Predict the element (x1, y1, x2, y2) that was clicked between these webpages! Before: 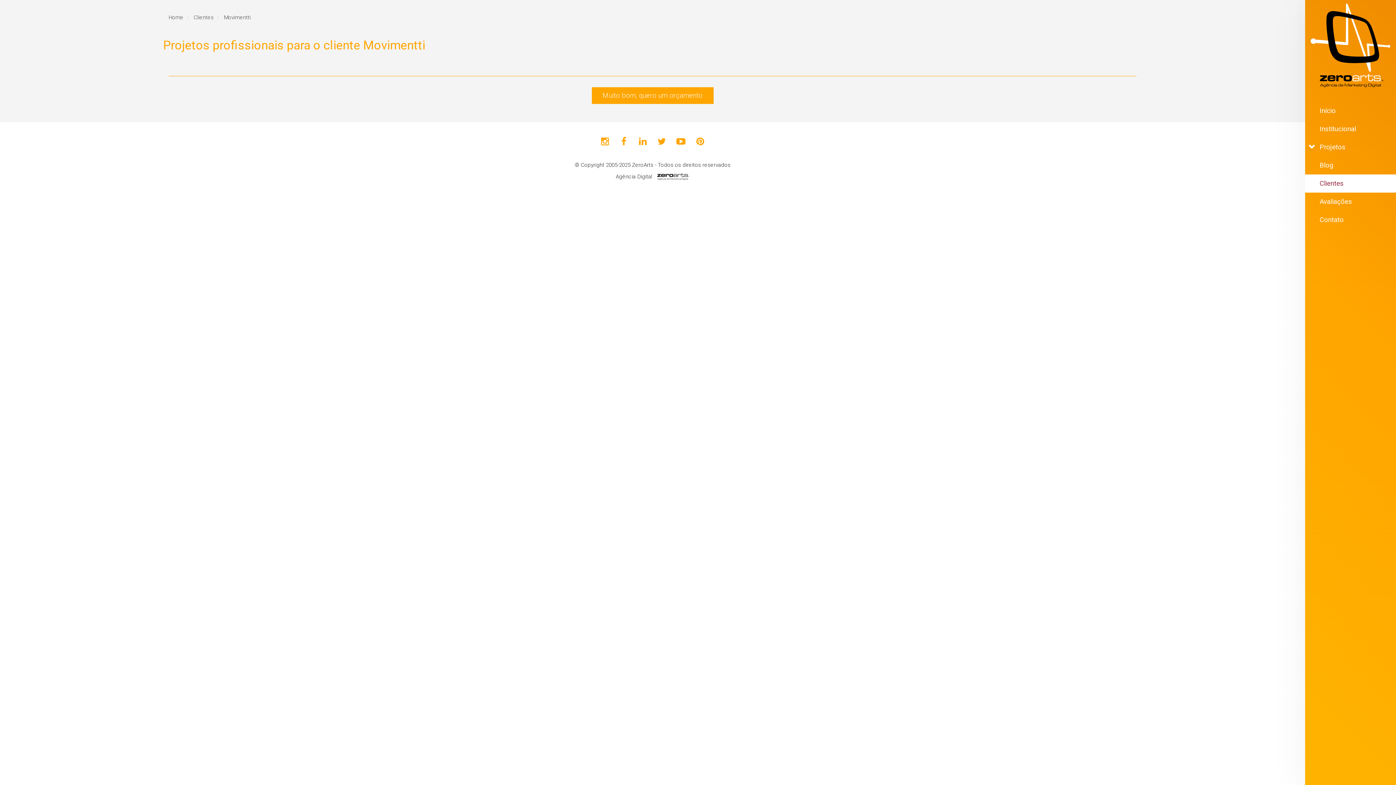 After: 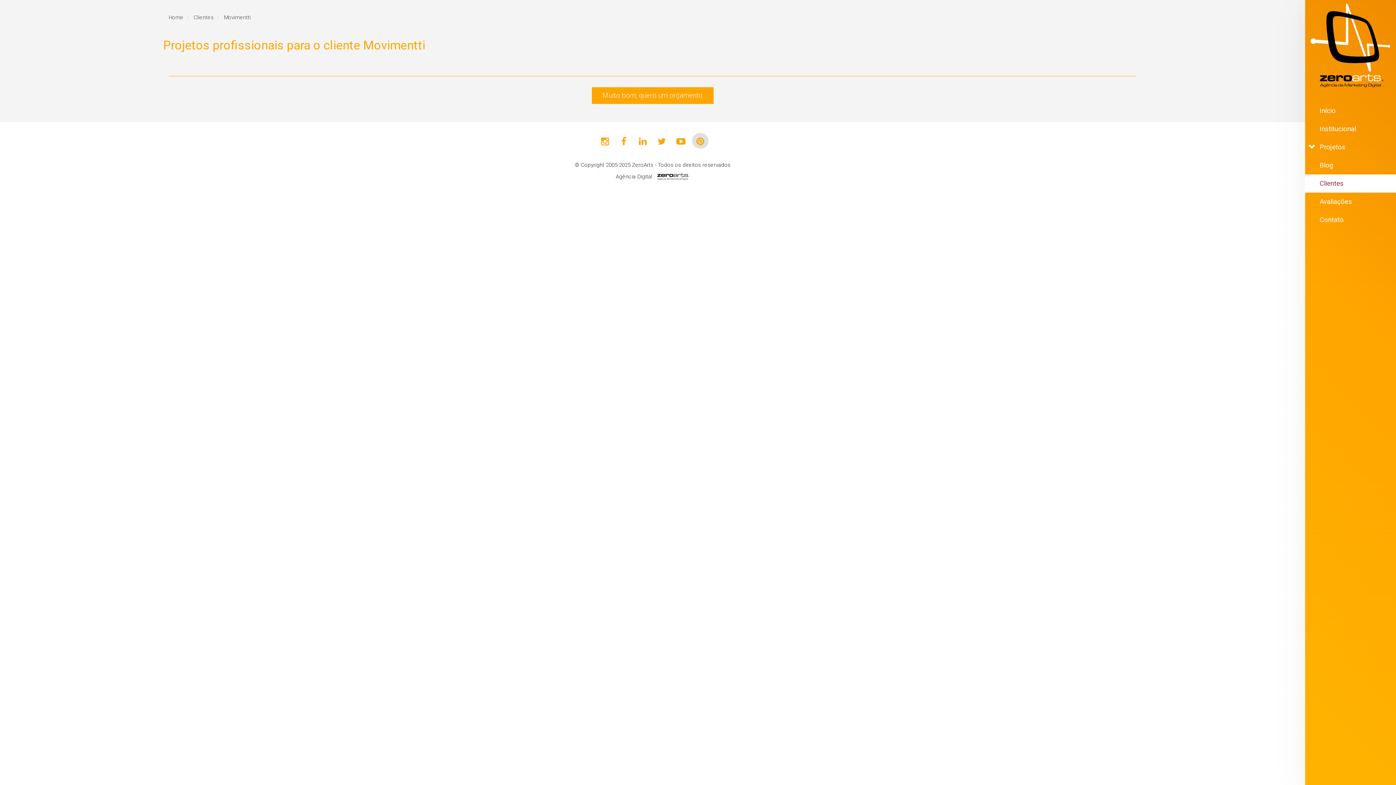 Action: bbox: (692, 133, 708, 148)